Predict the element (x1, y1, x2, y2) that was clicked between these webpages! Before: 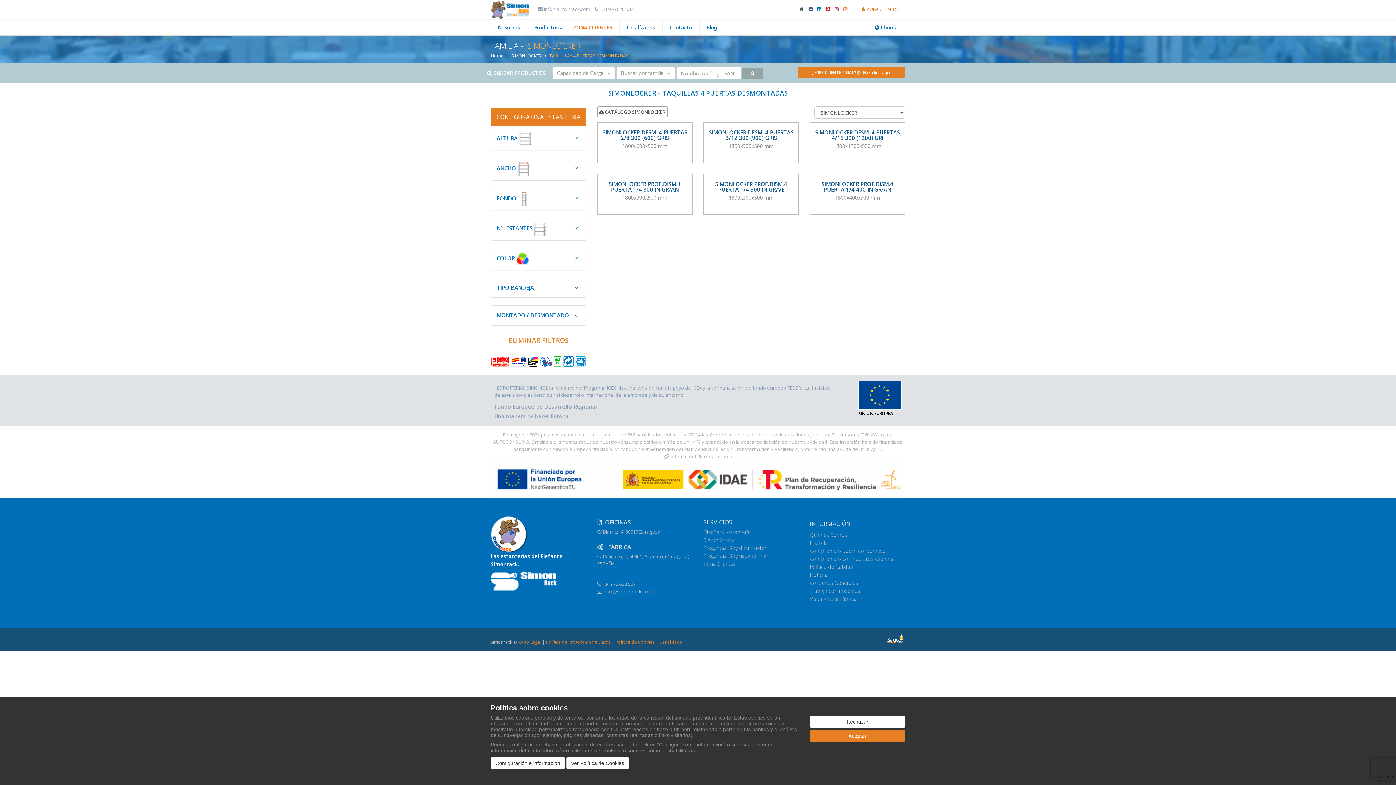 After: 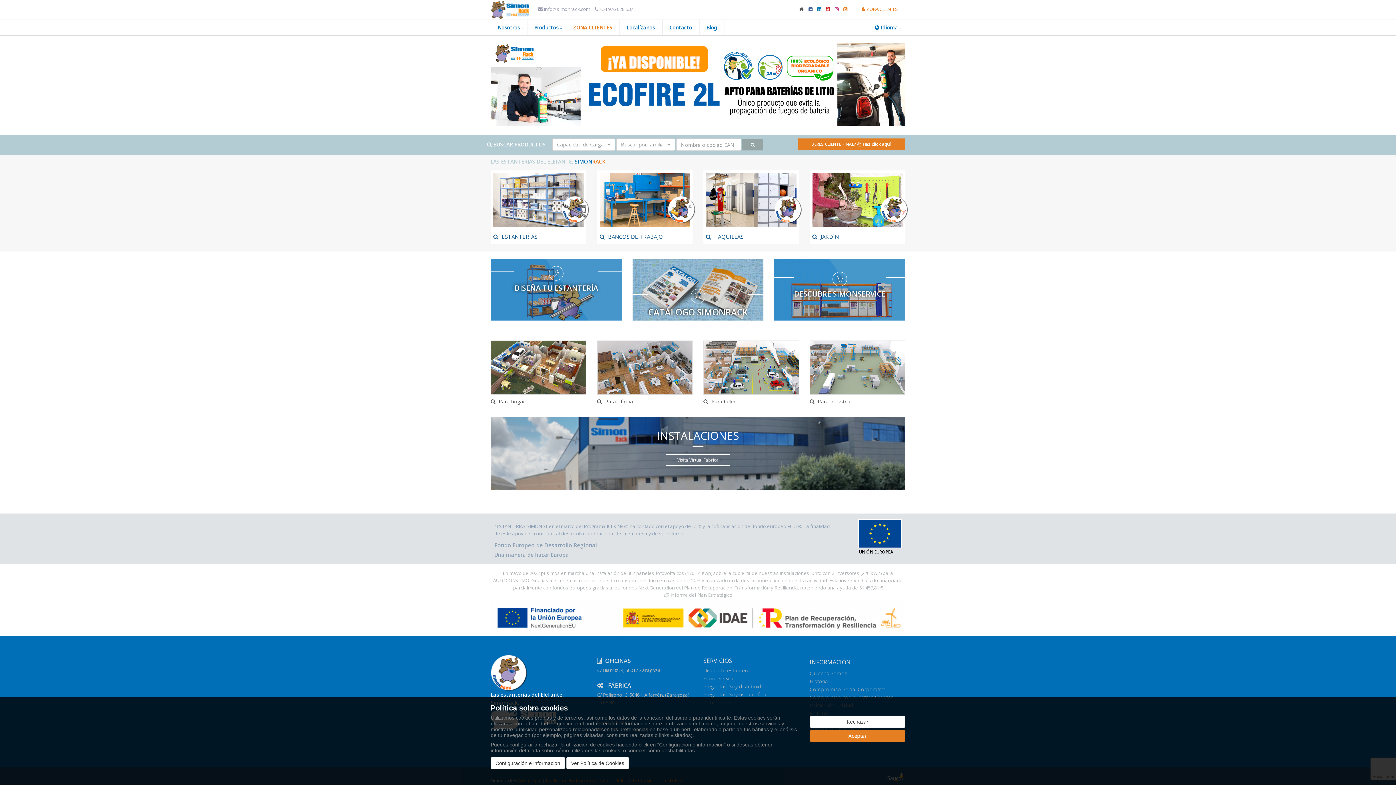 Action: bbox: (490, 578, 557, 584)